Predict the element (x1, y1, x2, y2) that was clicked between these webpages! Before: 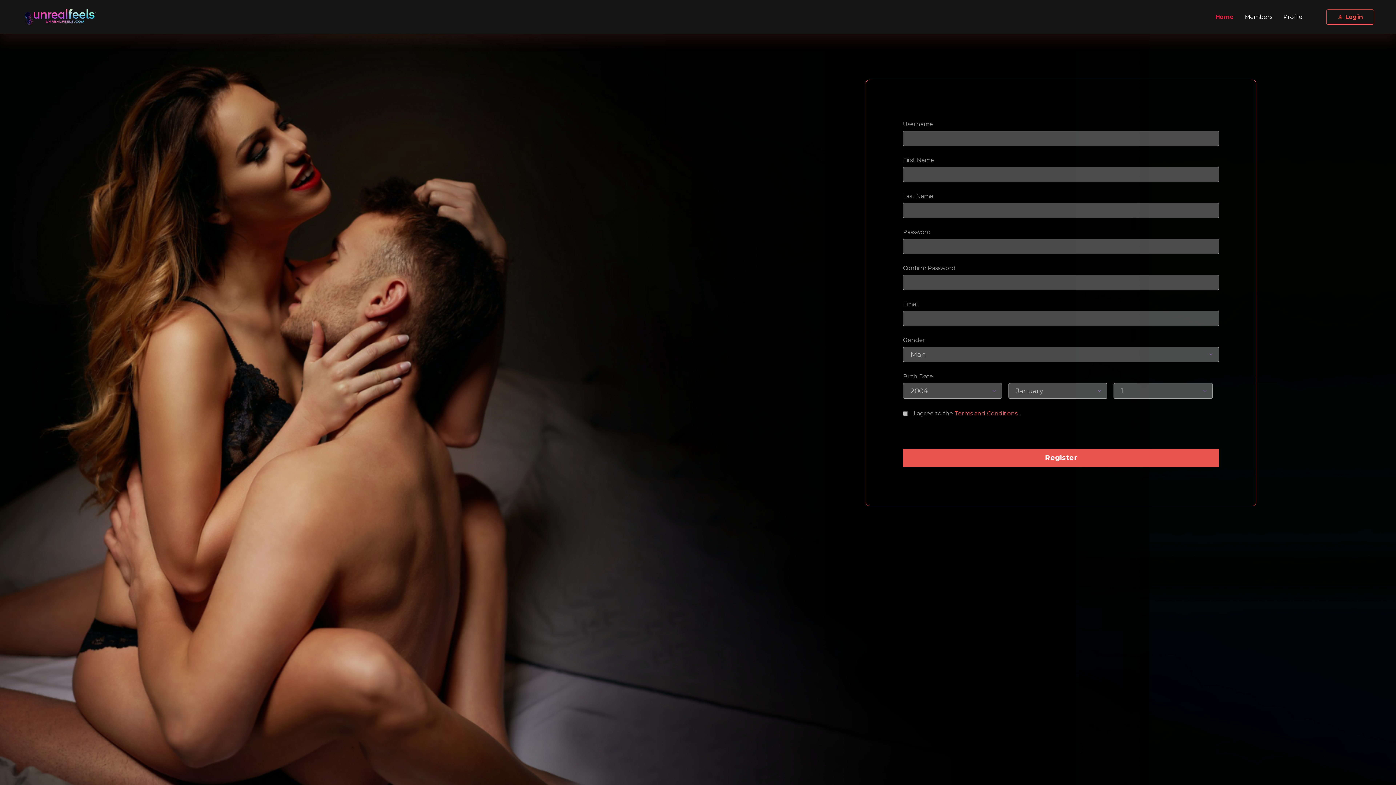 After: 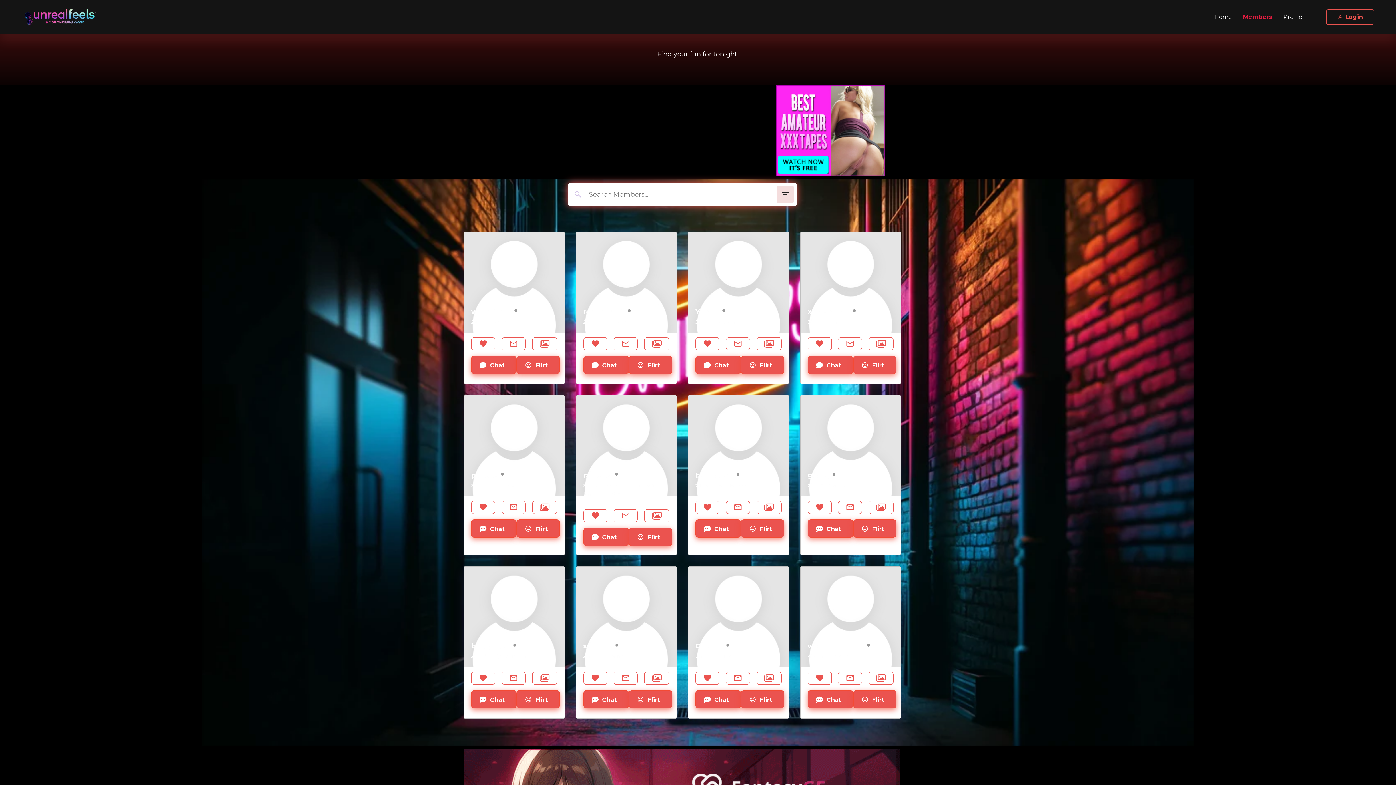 Action: label: Profile bbox: (1283, 12, 1302, 20)